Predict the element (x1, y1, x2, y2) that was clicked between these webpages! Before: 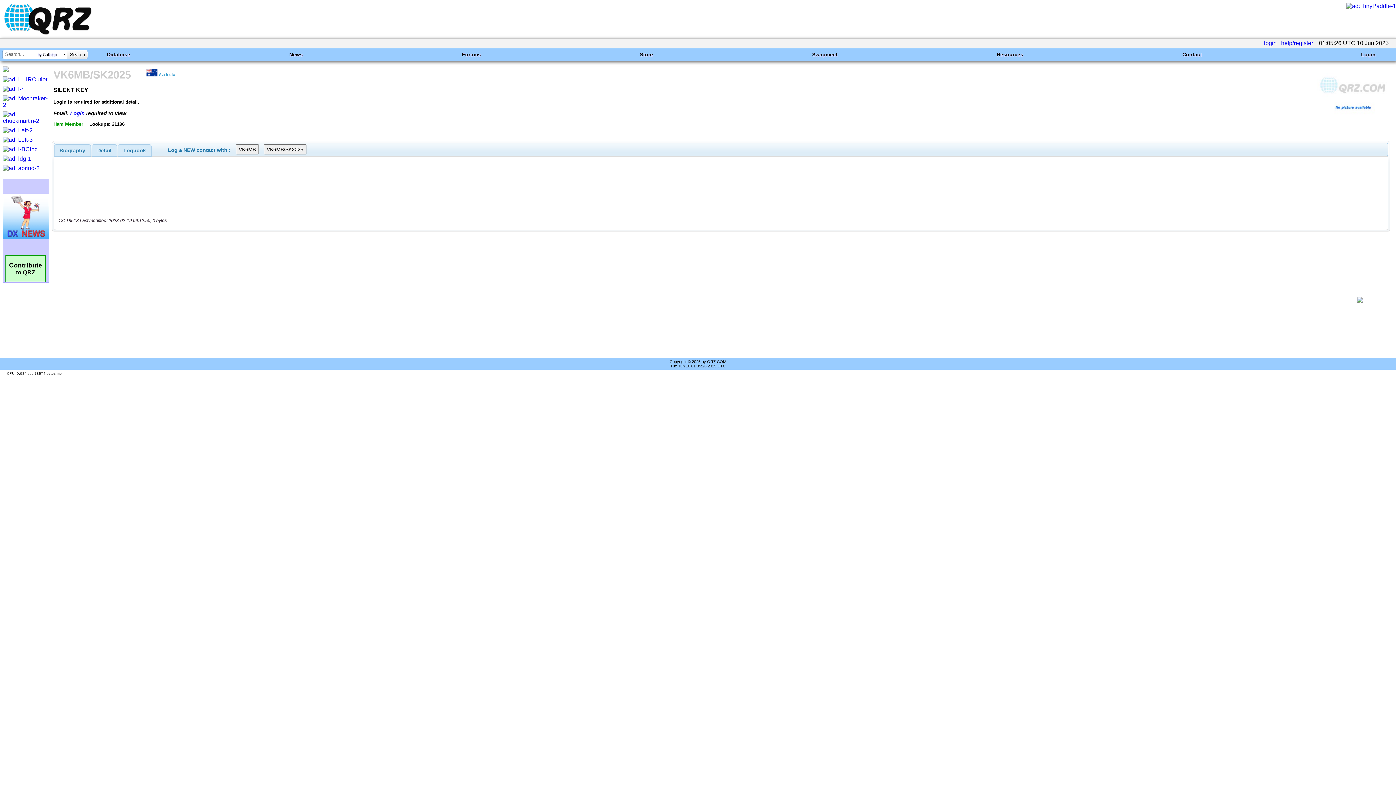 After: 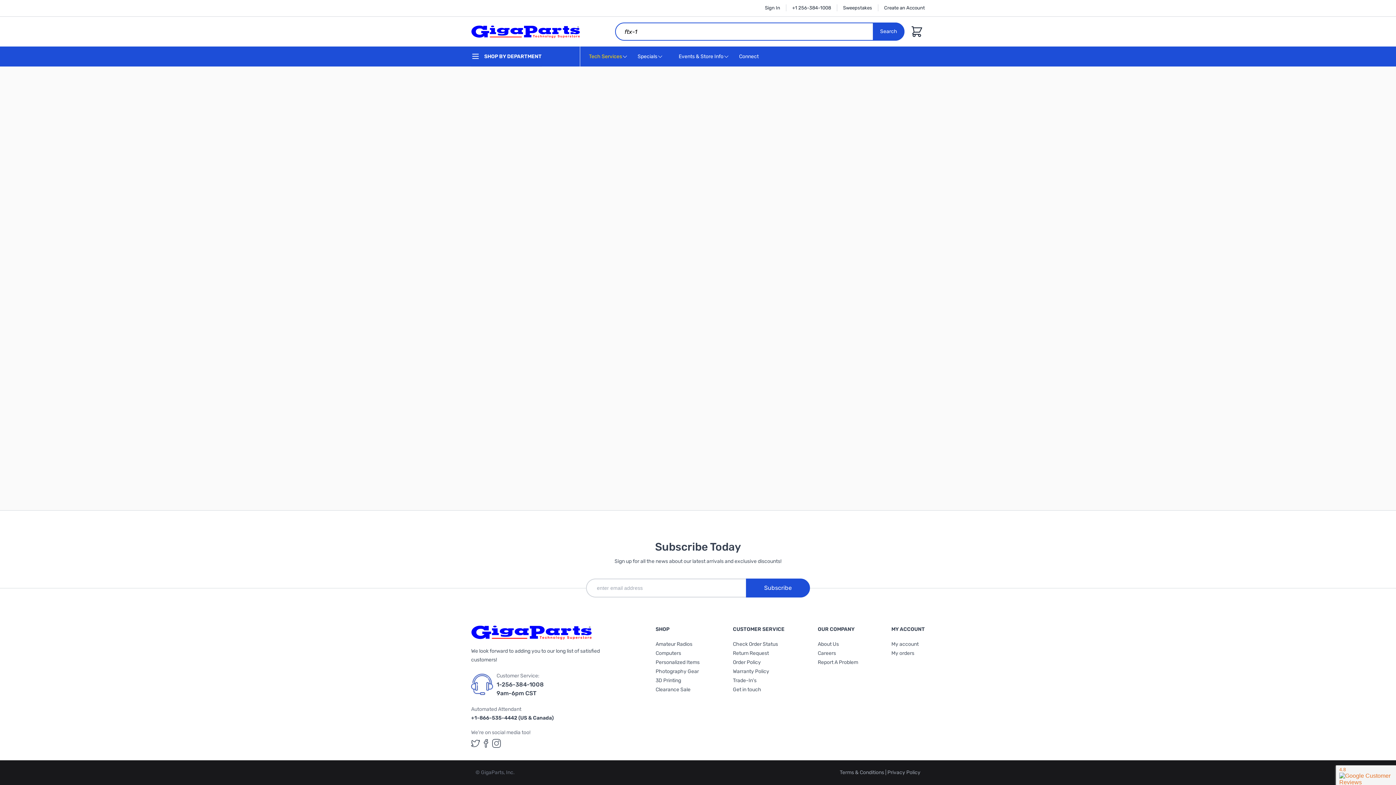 Action: bbox: (1357, 297, 1363, 304)